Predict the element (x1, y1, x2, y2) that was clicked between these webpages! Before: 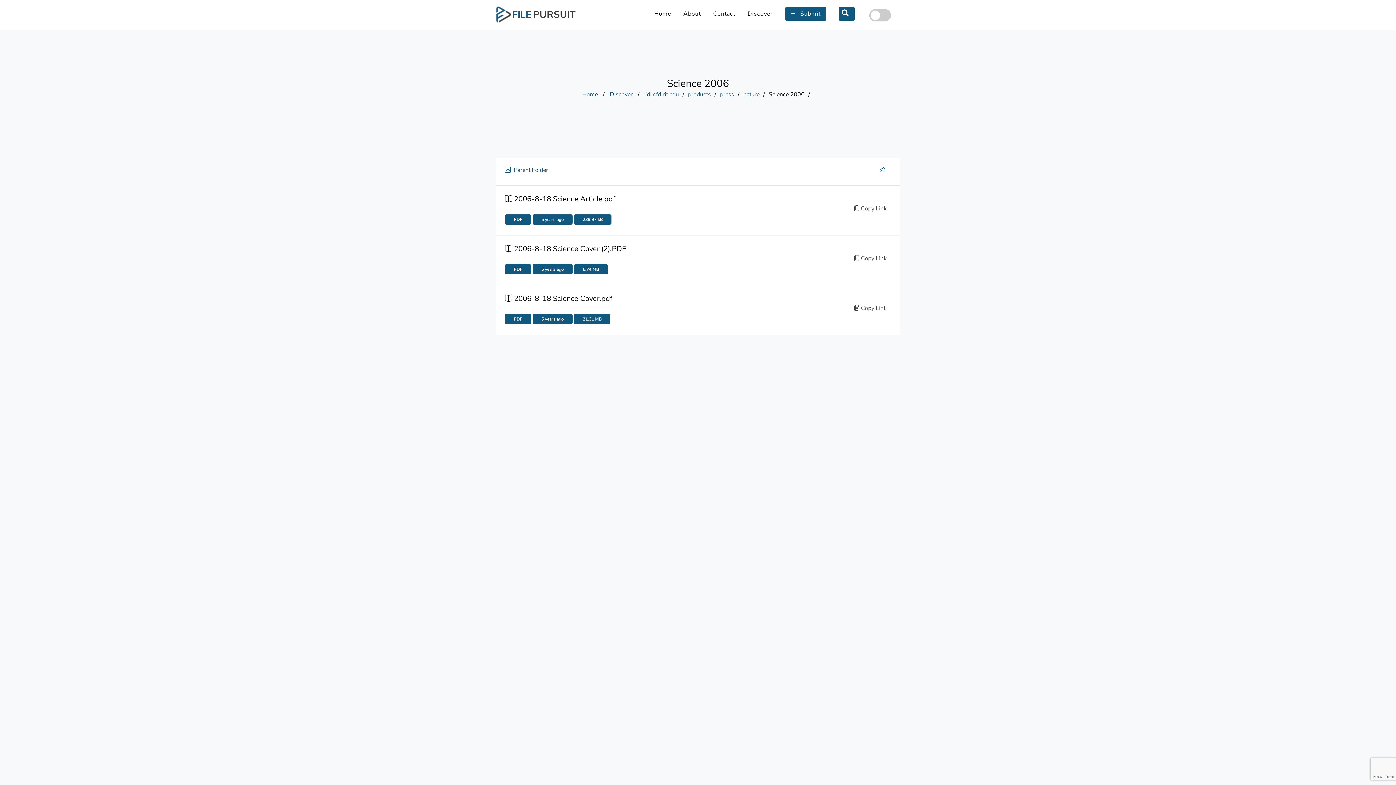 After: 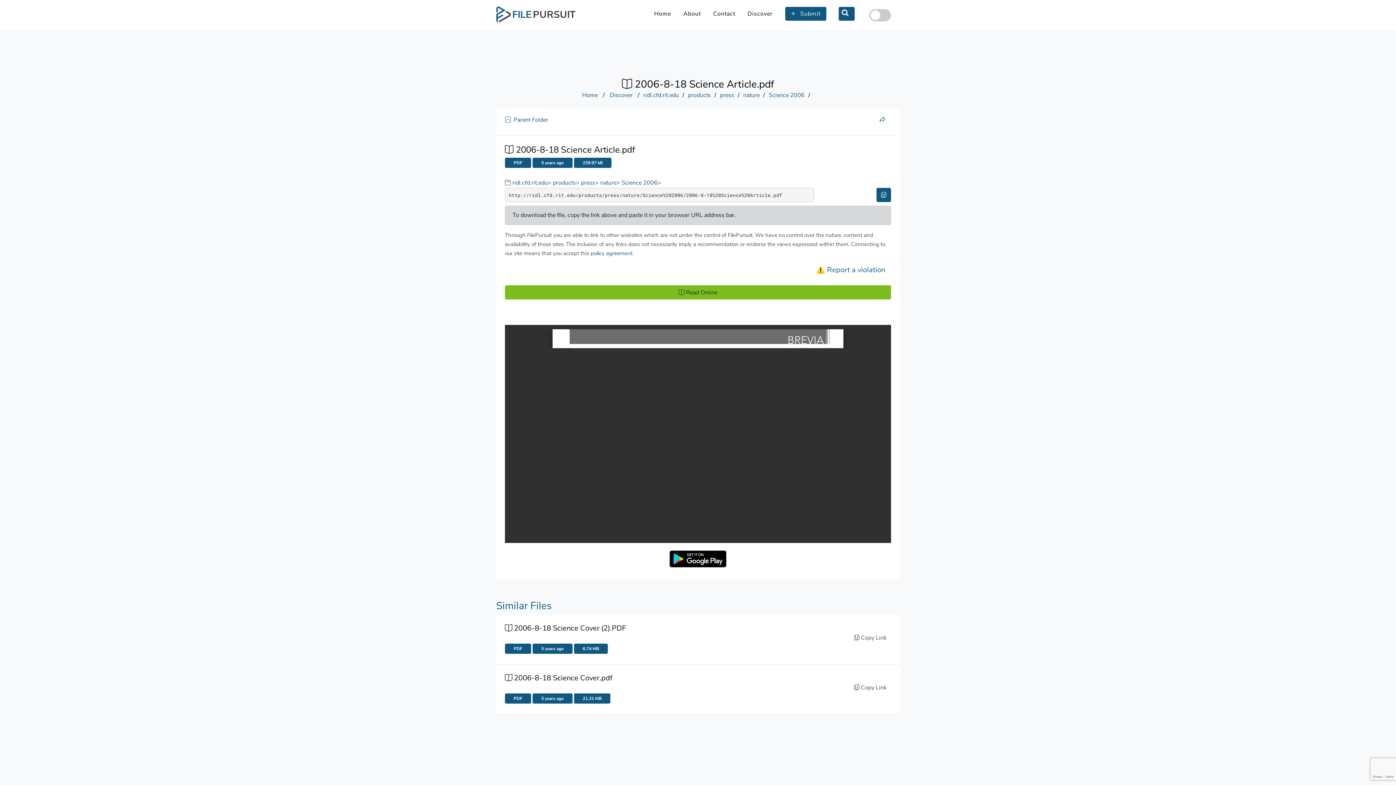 Action: label:  2006-8-18 Science Article.pdf bbox: (505, 194, 617, 206)